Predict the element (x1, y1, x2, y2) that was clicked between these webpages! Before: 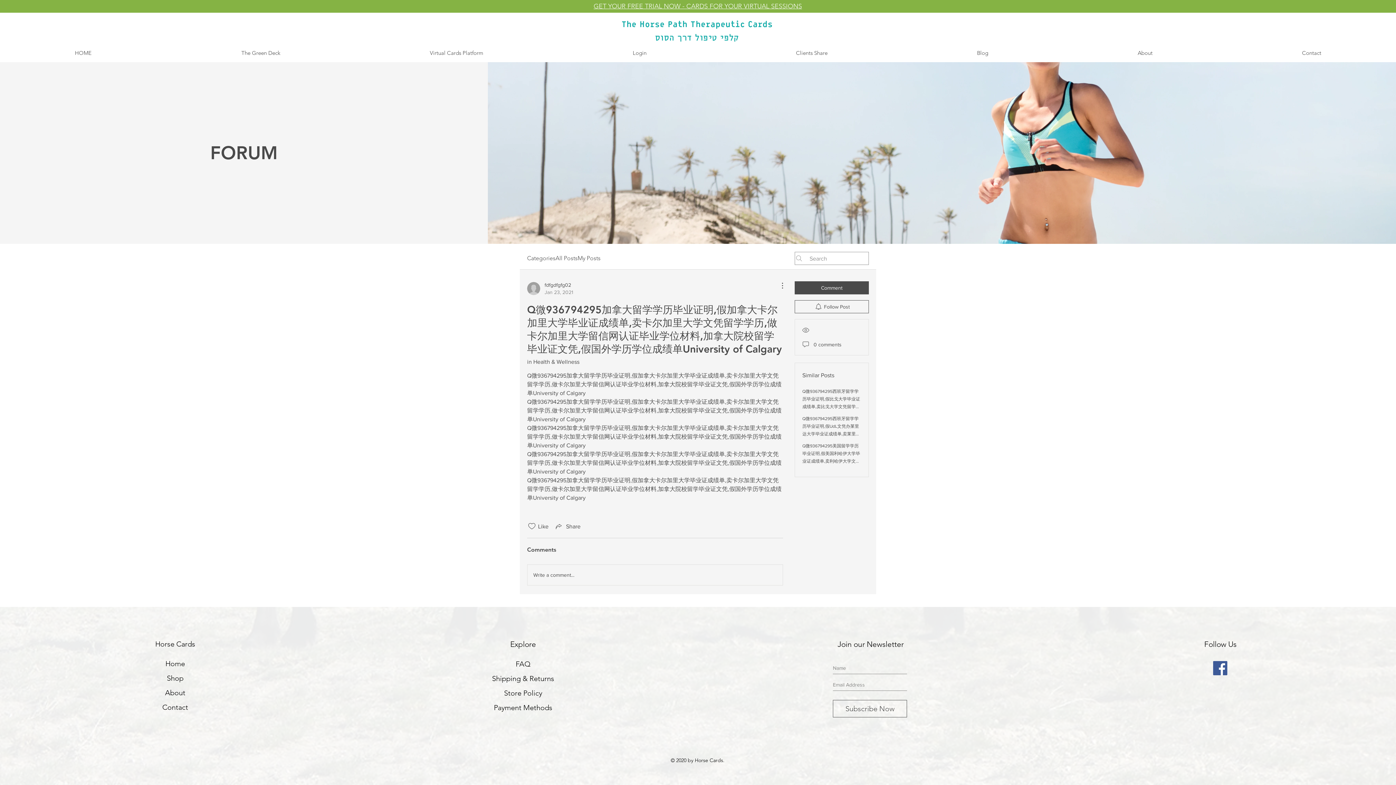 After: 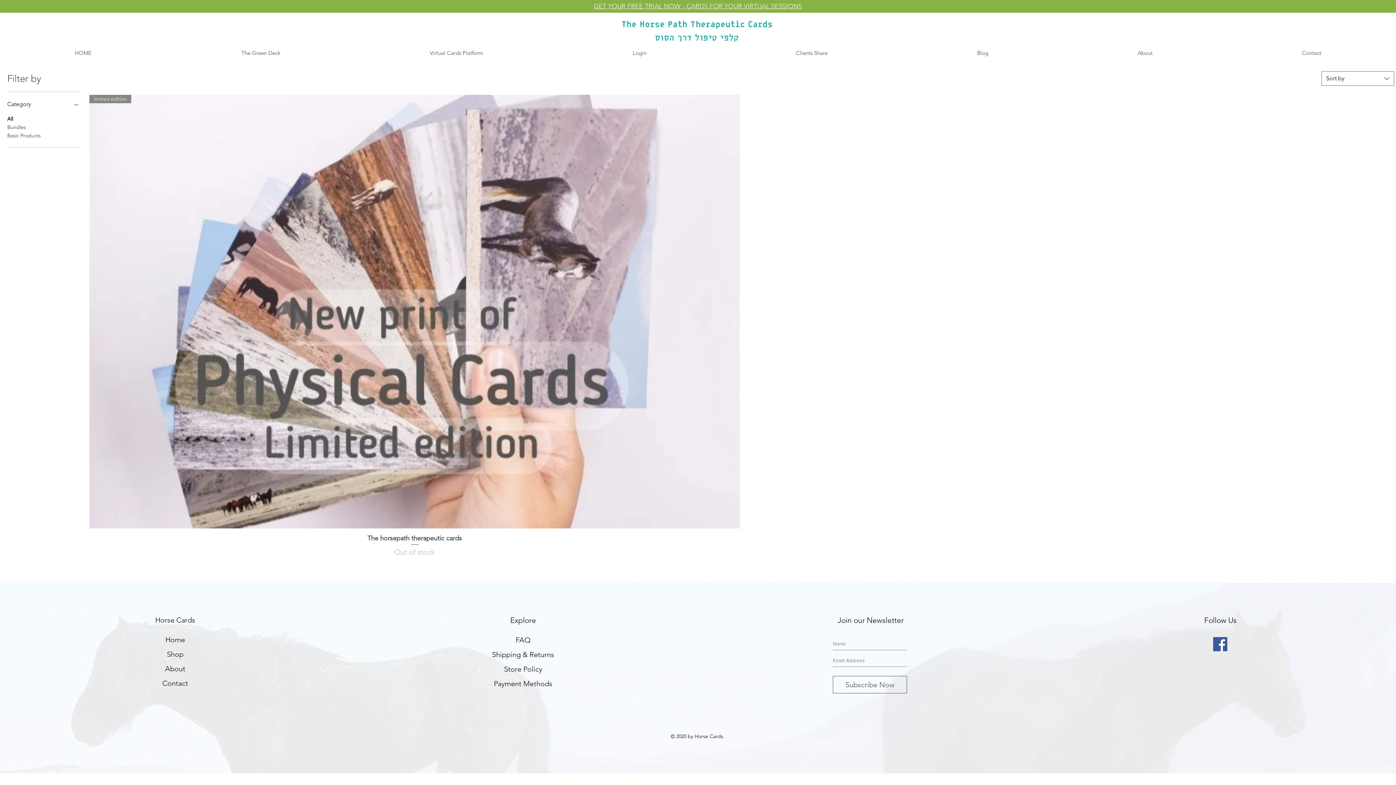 Action: label: Shop bbox: (166, 674, 183, 682)